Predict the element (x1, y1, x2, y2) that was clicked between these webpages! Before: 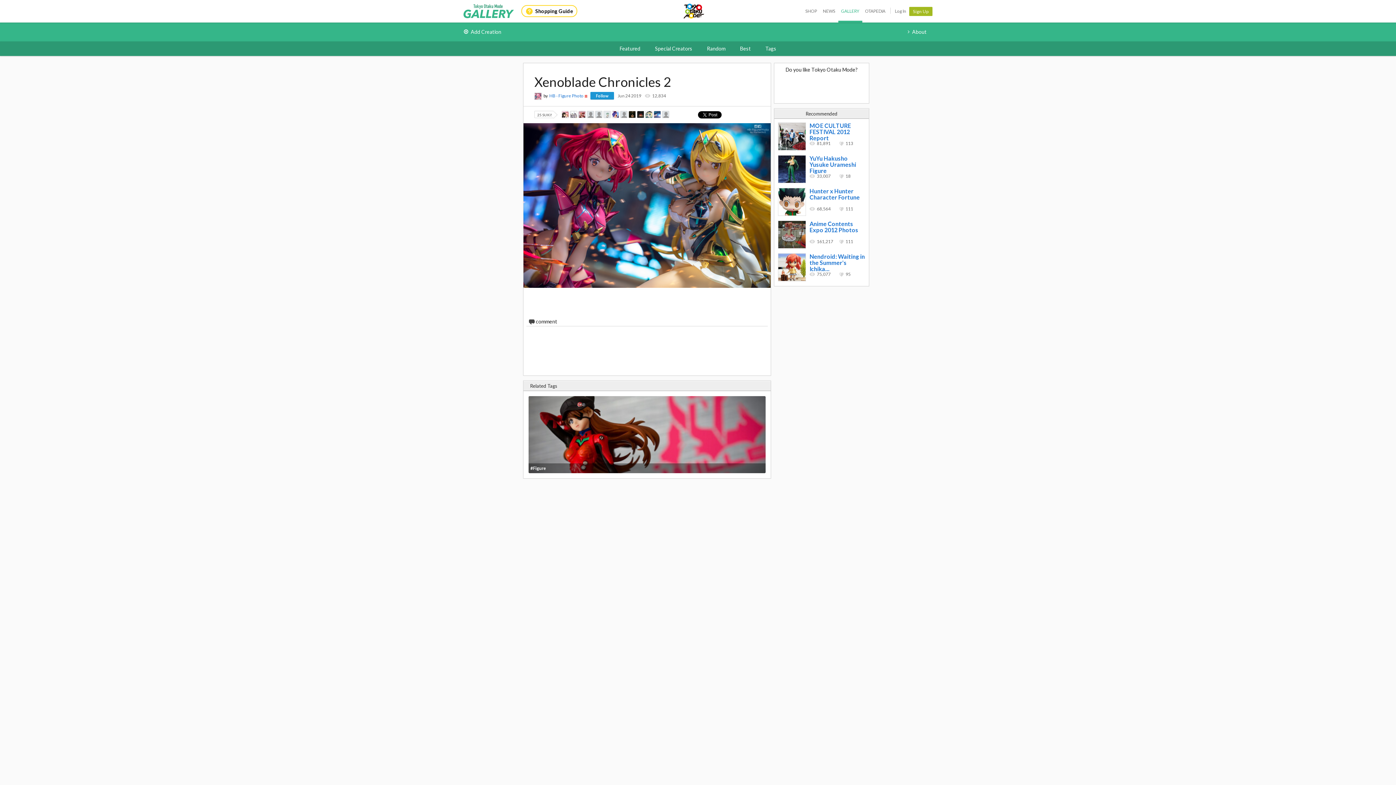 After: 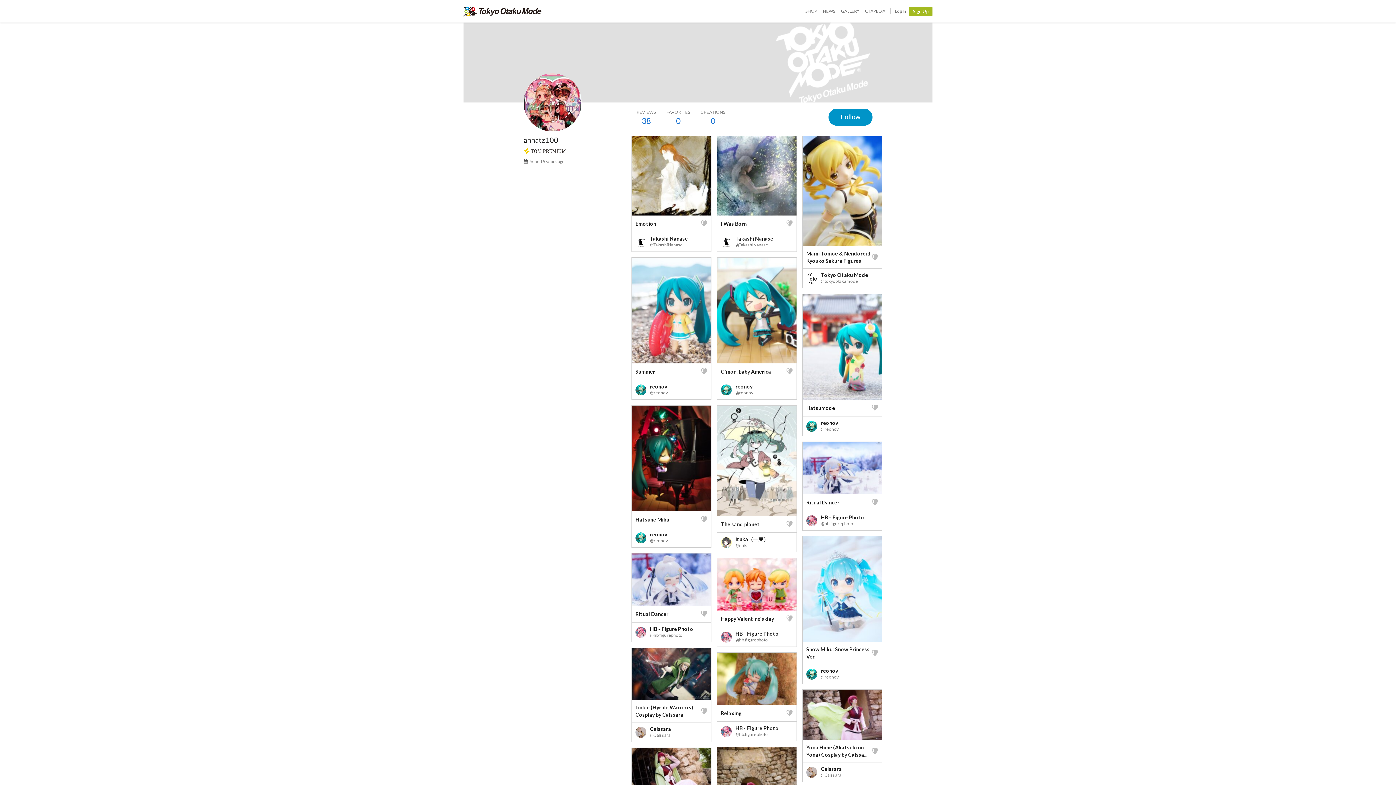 Action: bbox: (578, 111, 586, 118)